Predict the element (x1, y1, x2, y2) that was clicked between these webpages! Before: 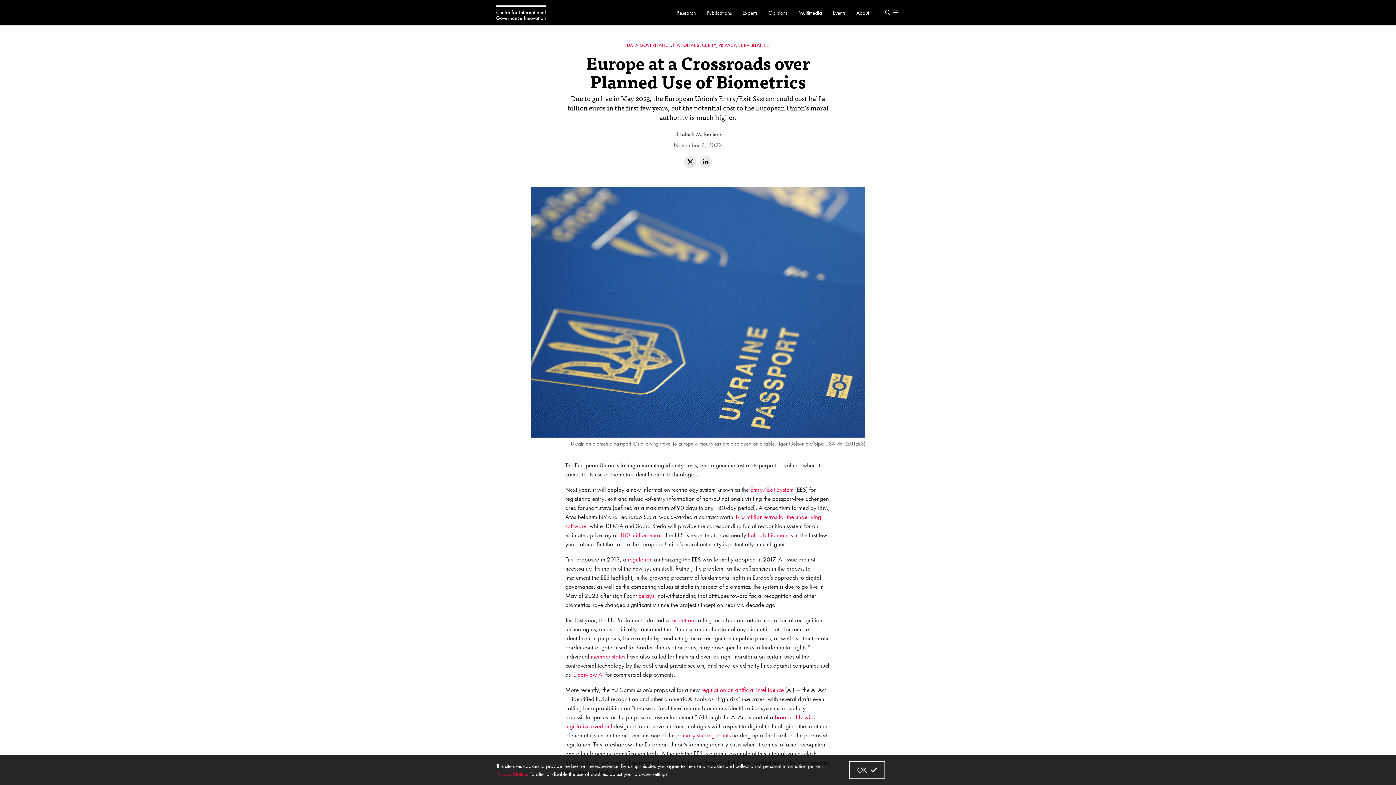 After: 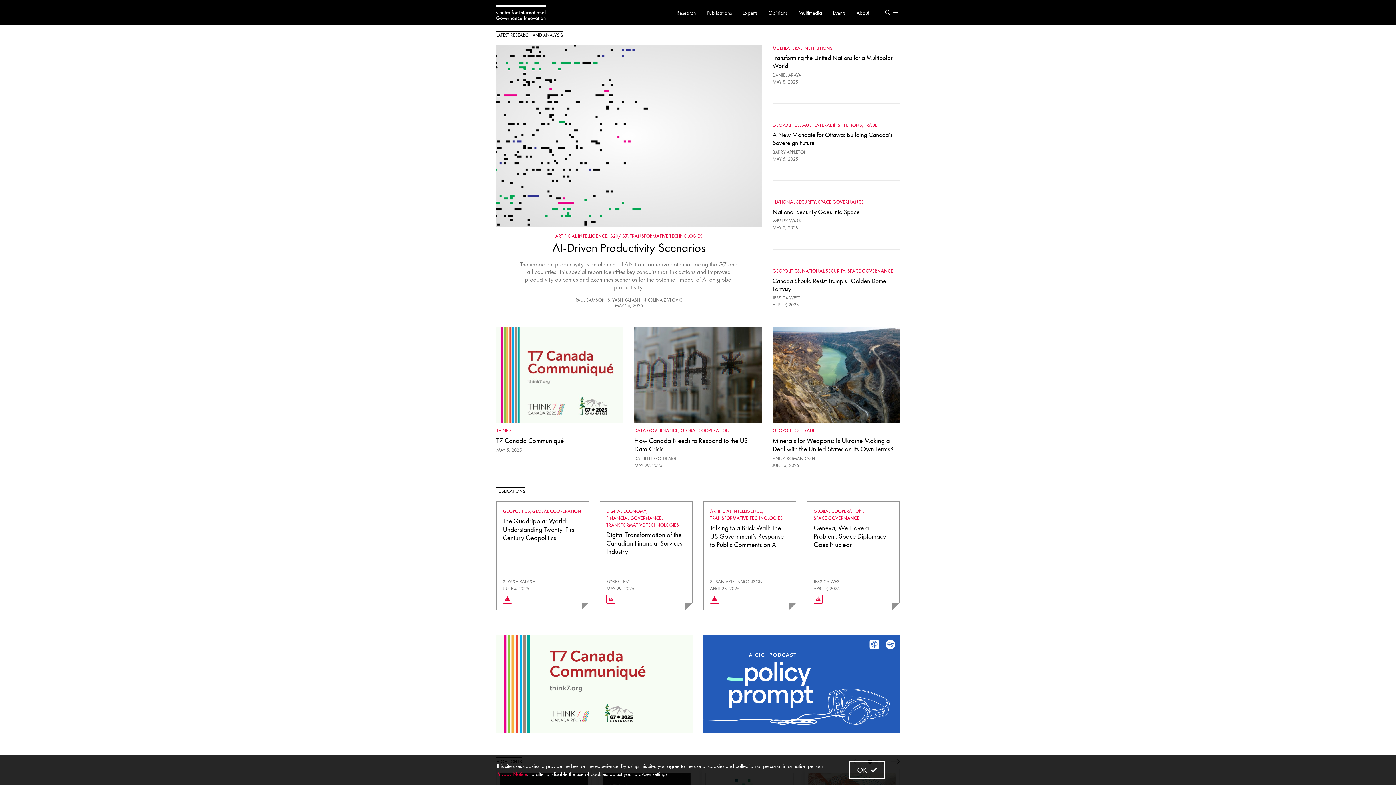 Action: bbox: (496, 1, 545, 24)